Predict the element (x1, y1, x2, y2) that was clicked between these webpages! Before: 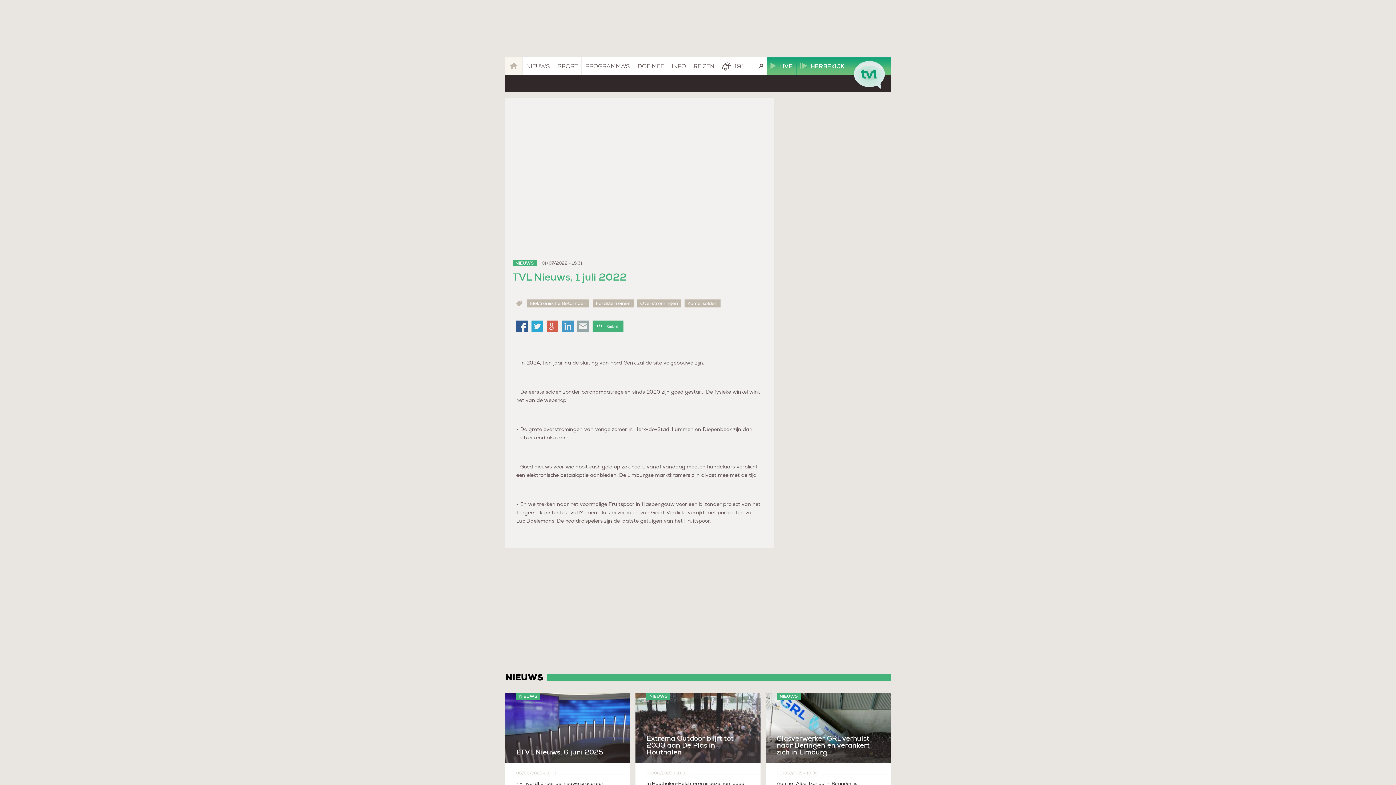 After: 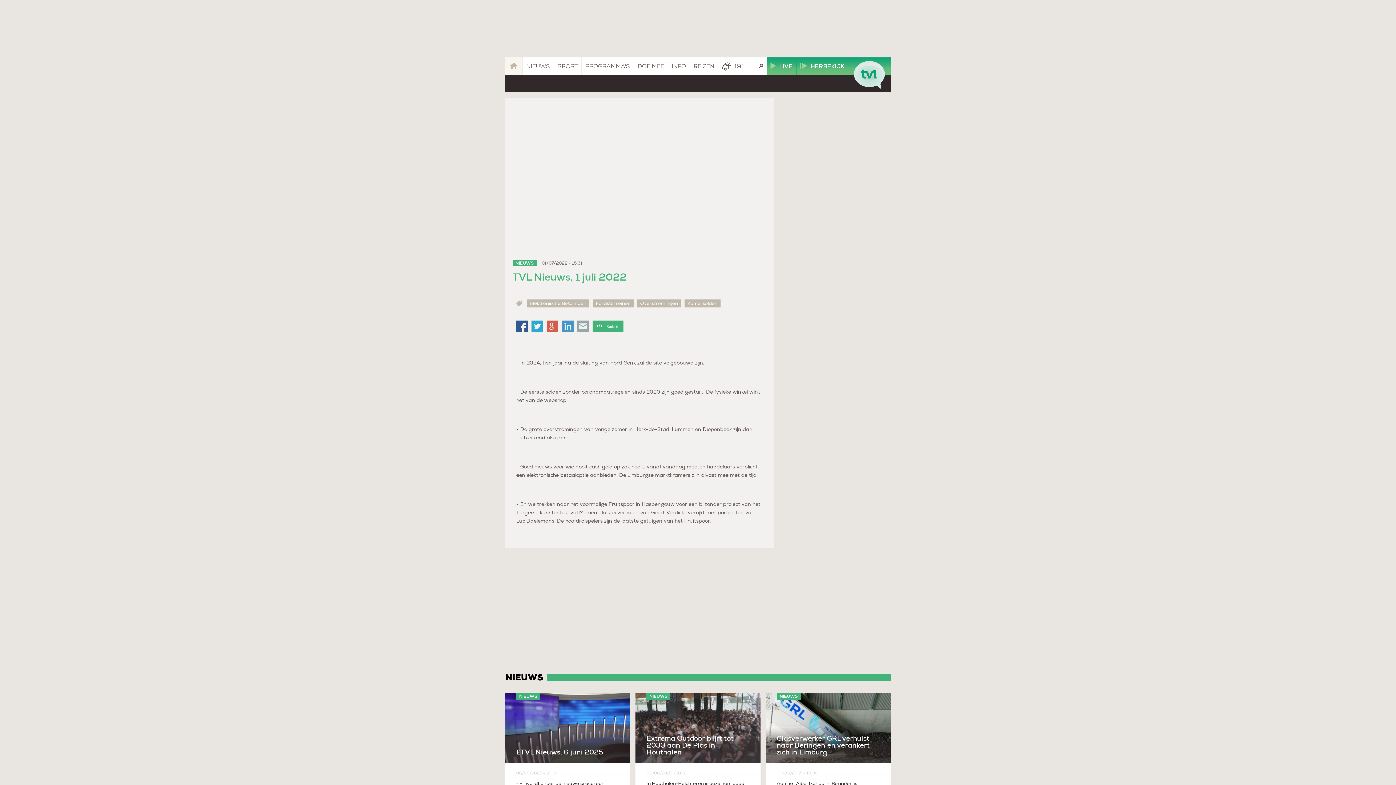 Action: bbox: (546, 320, 558, 332)